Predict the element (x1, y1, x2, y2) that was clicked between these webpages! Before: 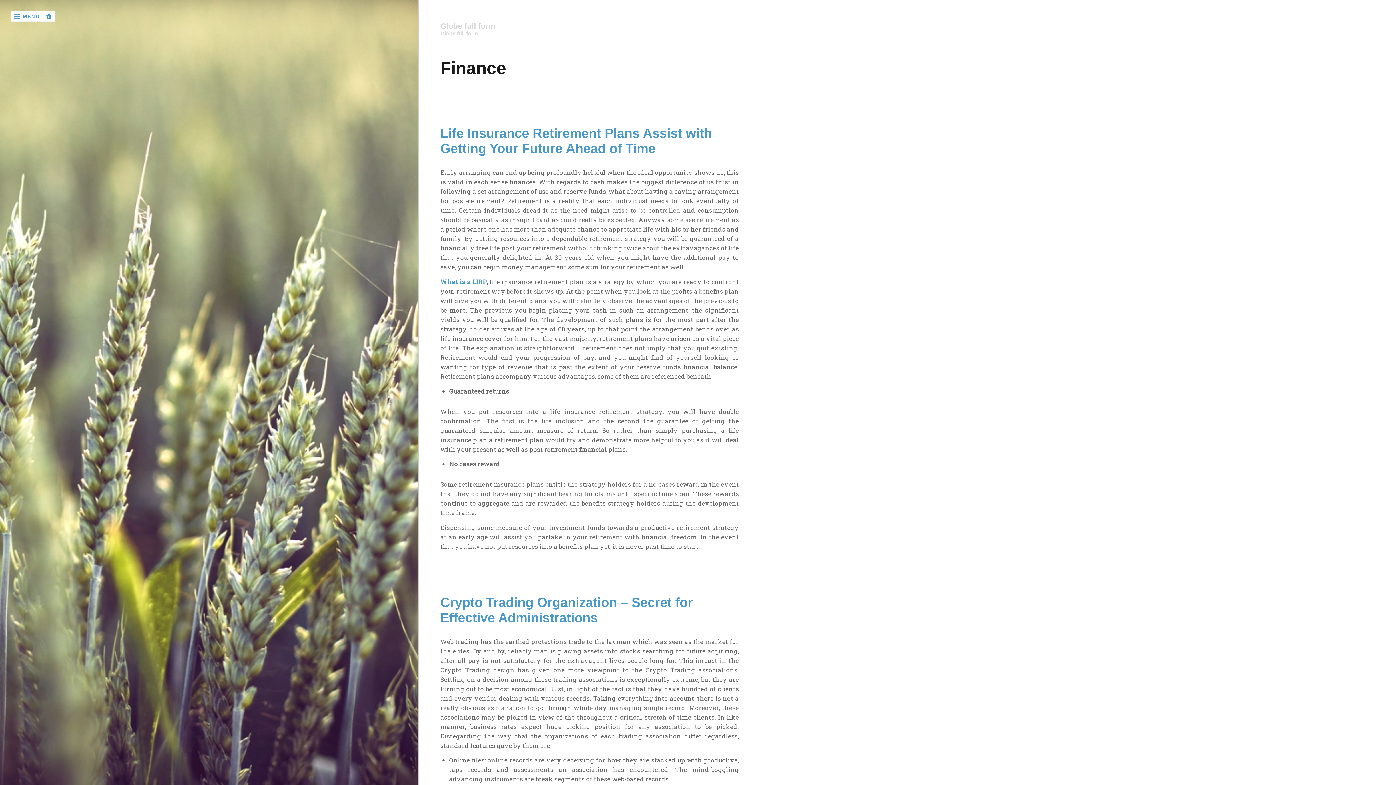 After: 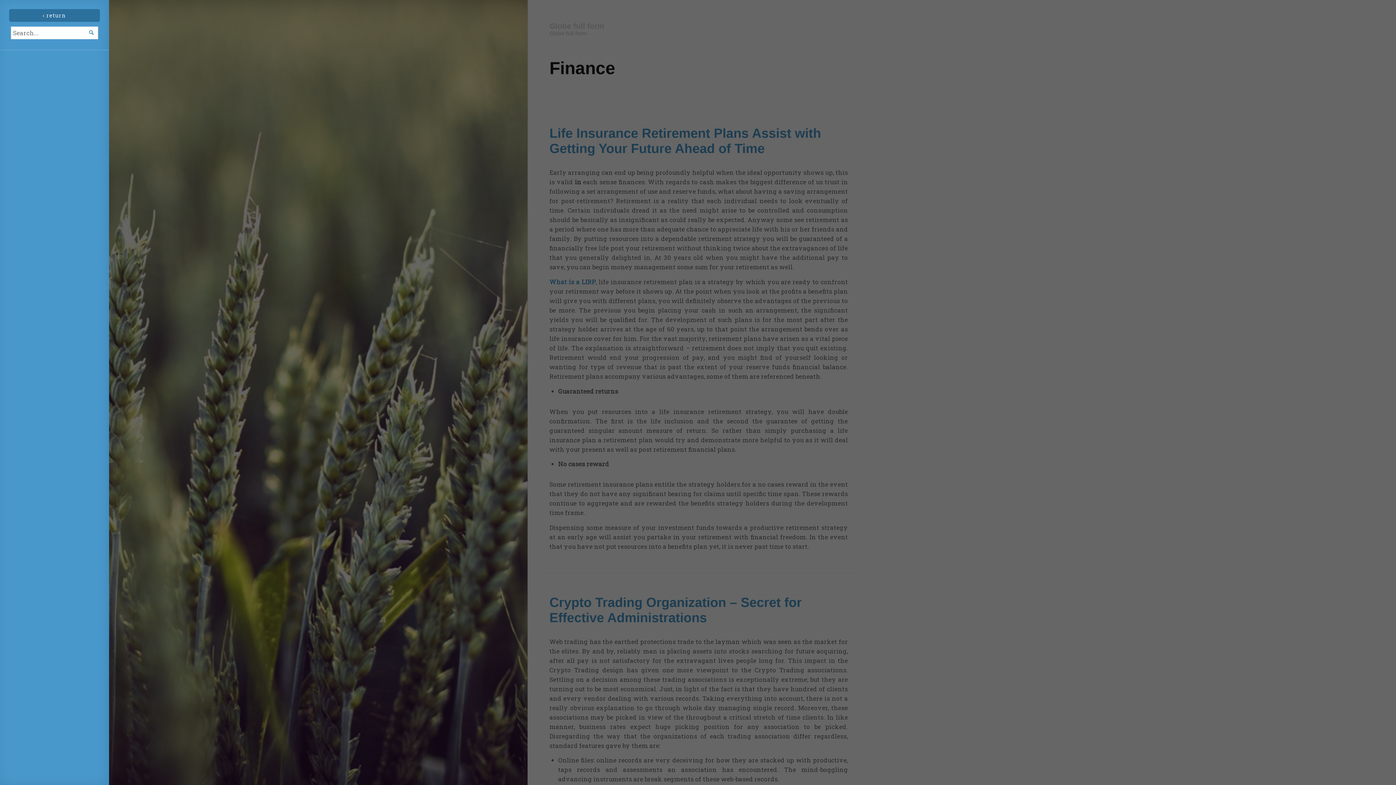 Action: bbox: (10, 10, 42, 21) label: MENU